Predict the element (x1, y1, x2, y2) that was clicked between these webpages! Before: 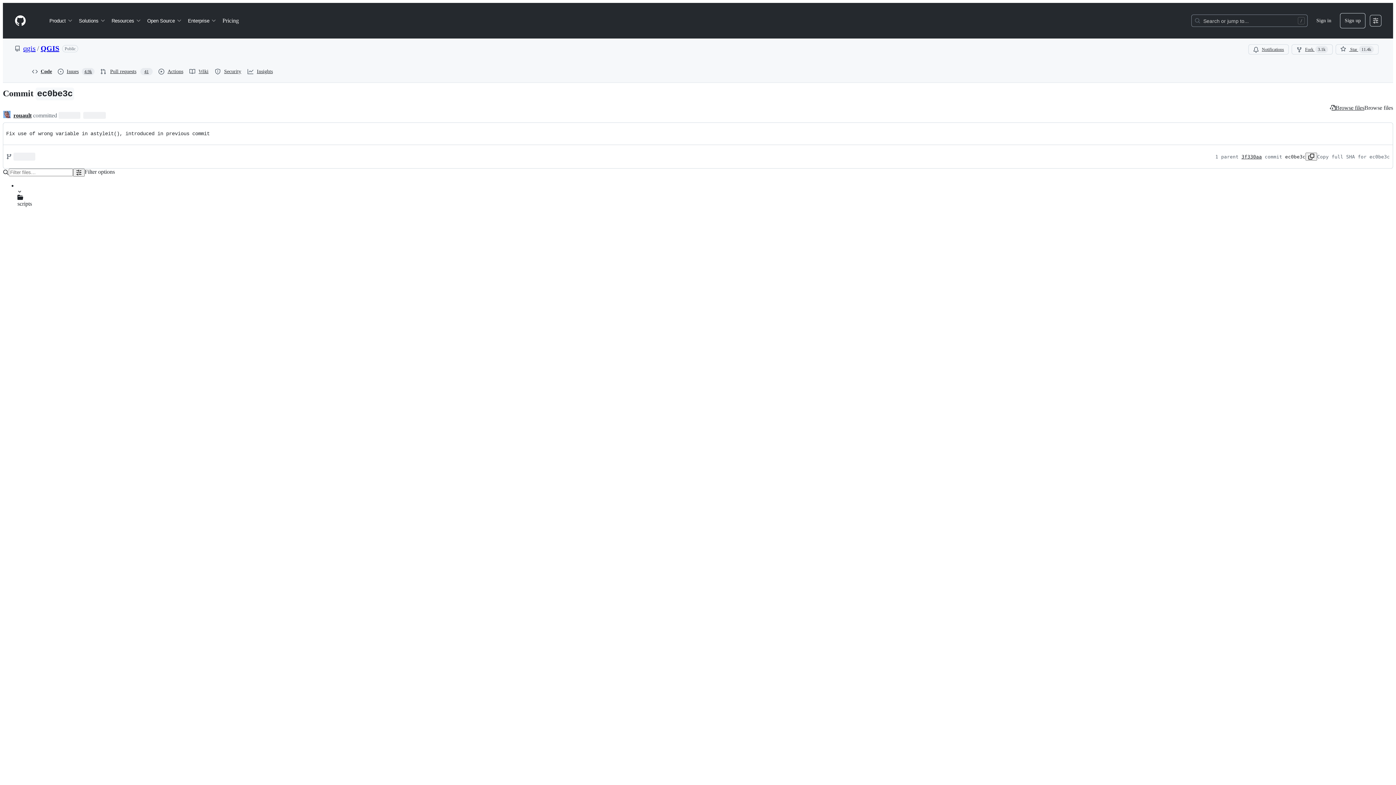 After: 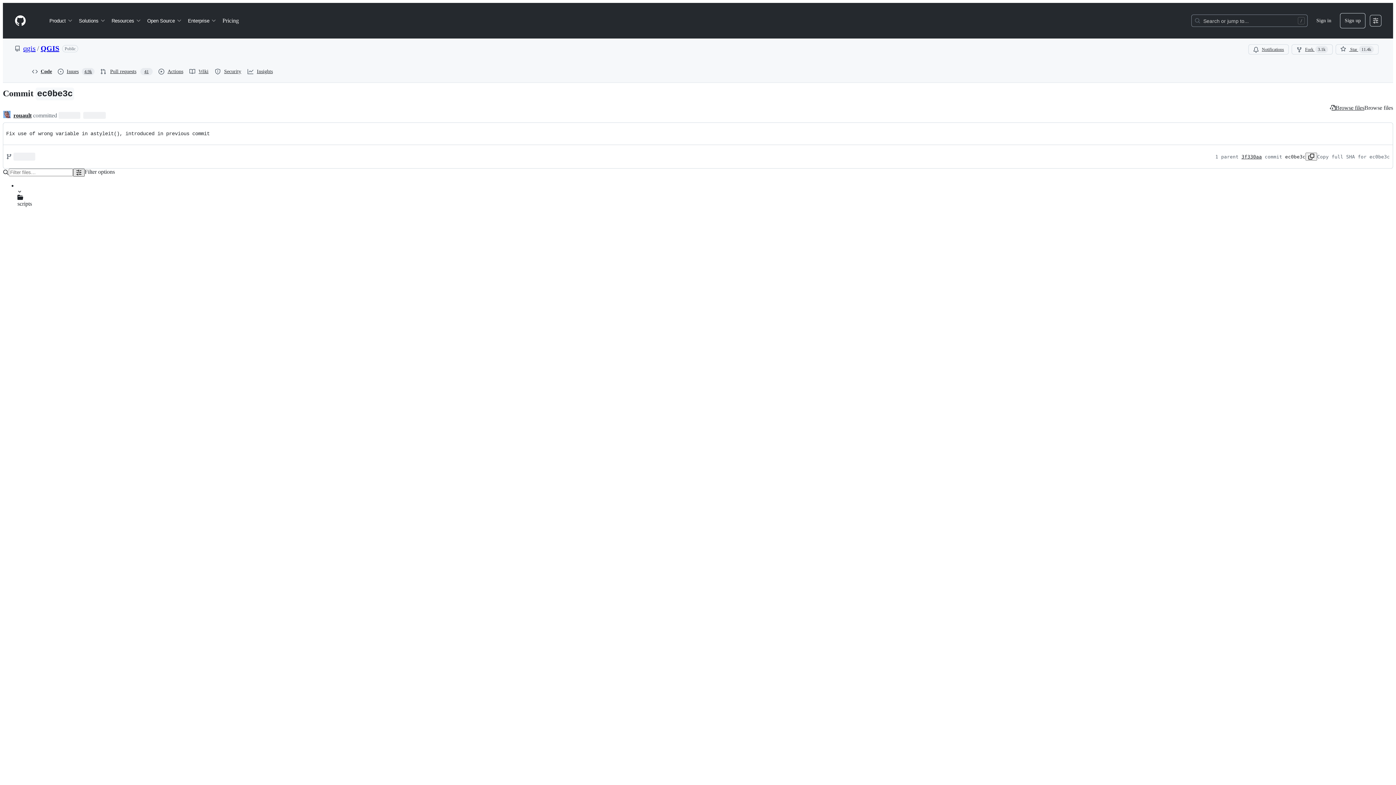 Action: bbox: (73, 168, 84, 176)